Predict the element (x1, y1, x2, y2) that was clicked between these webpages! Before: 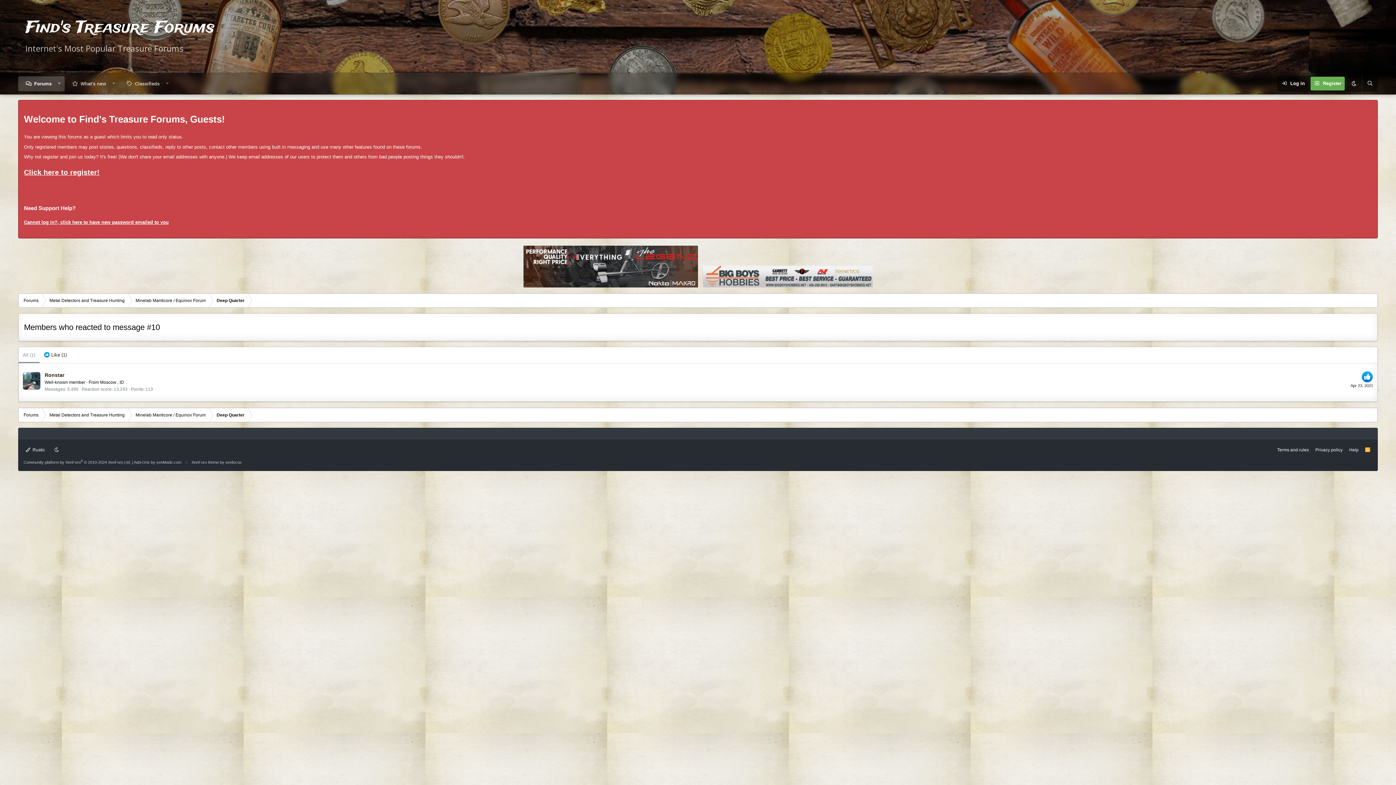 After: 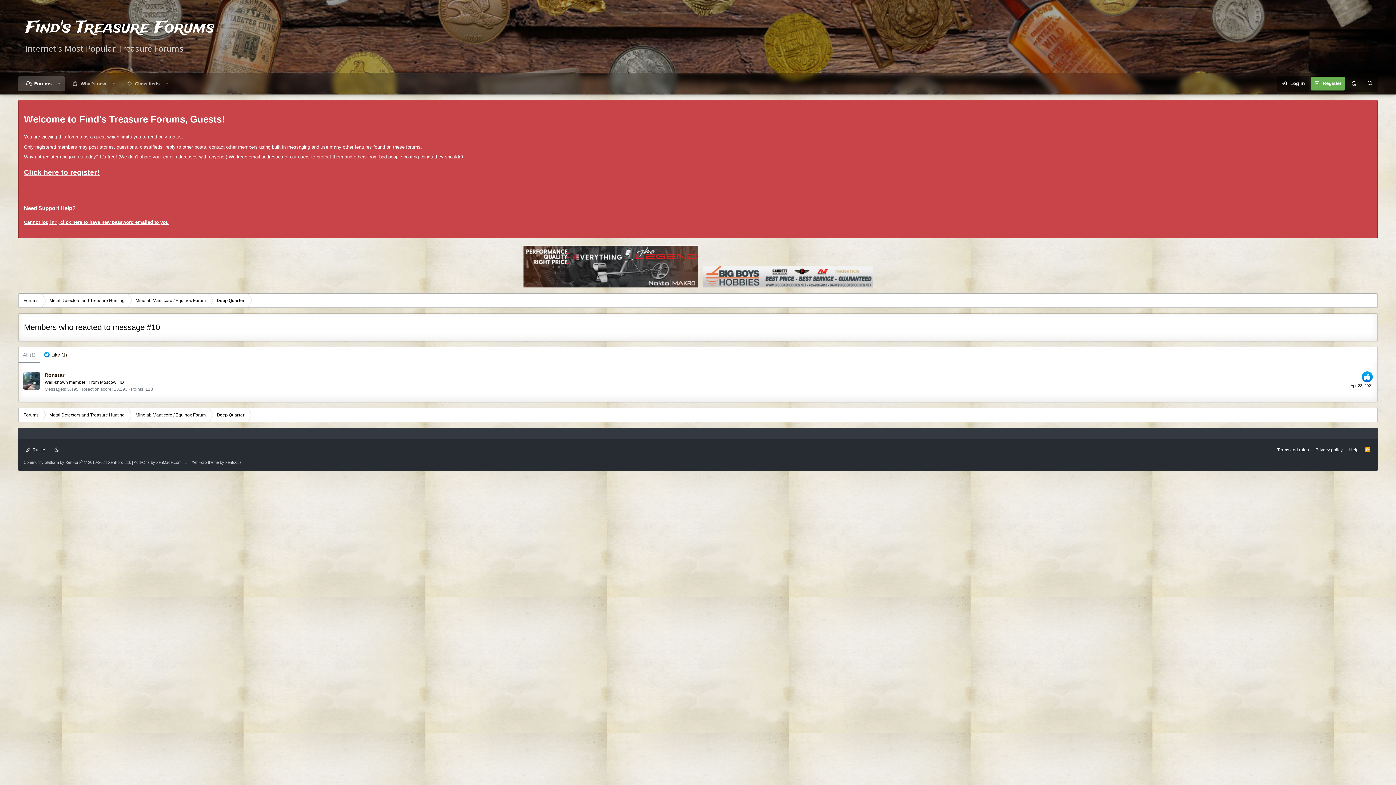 Action: bbox: (18, 347, 39, 363) label: All (1)